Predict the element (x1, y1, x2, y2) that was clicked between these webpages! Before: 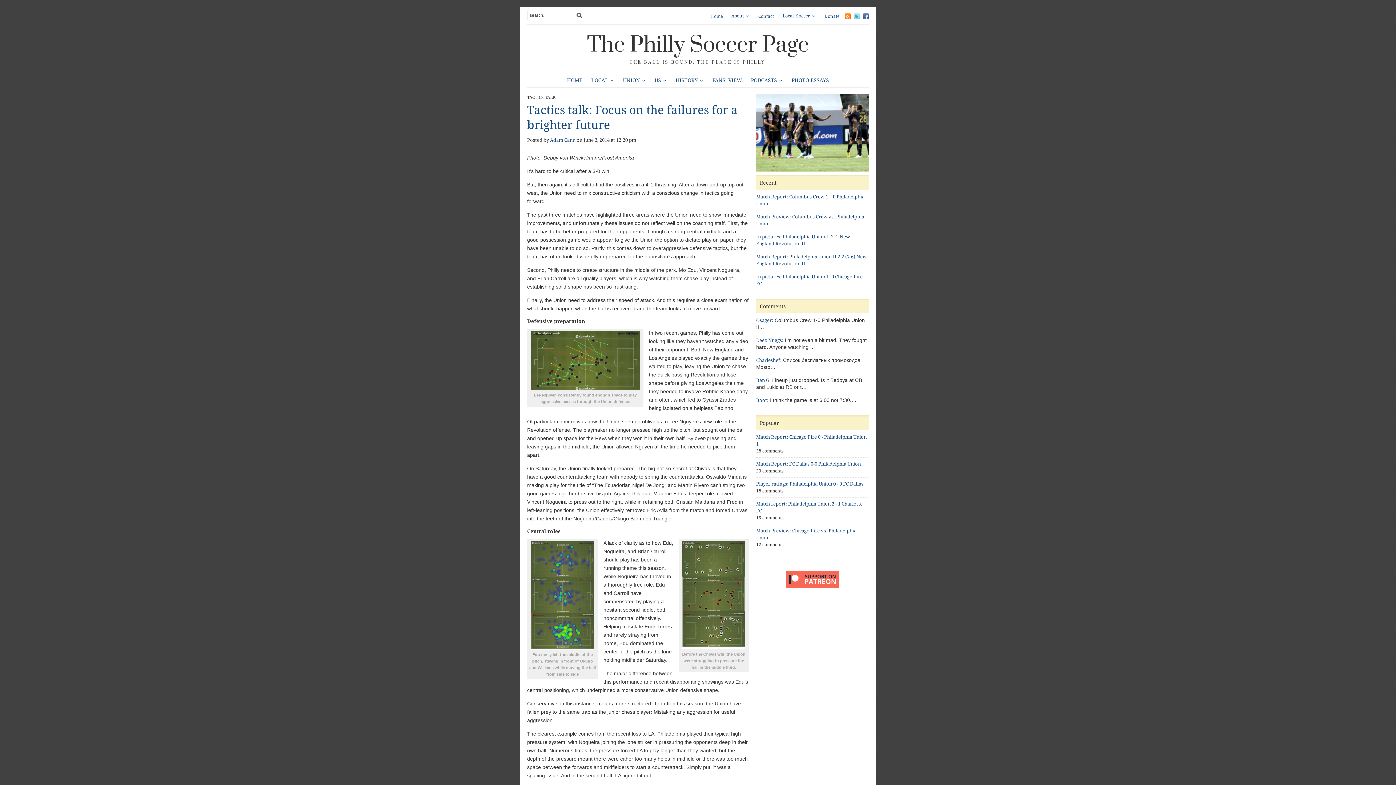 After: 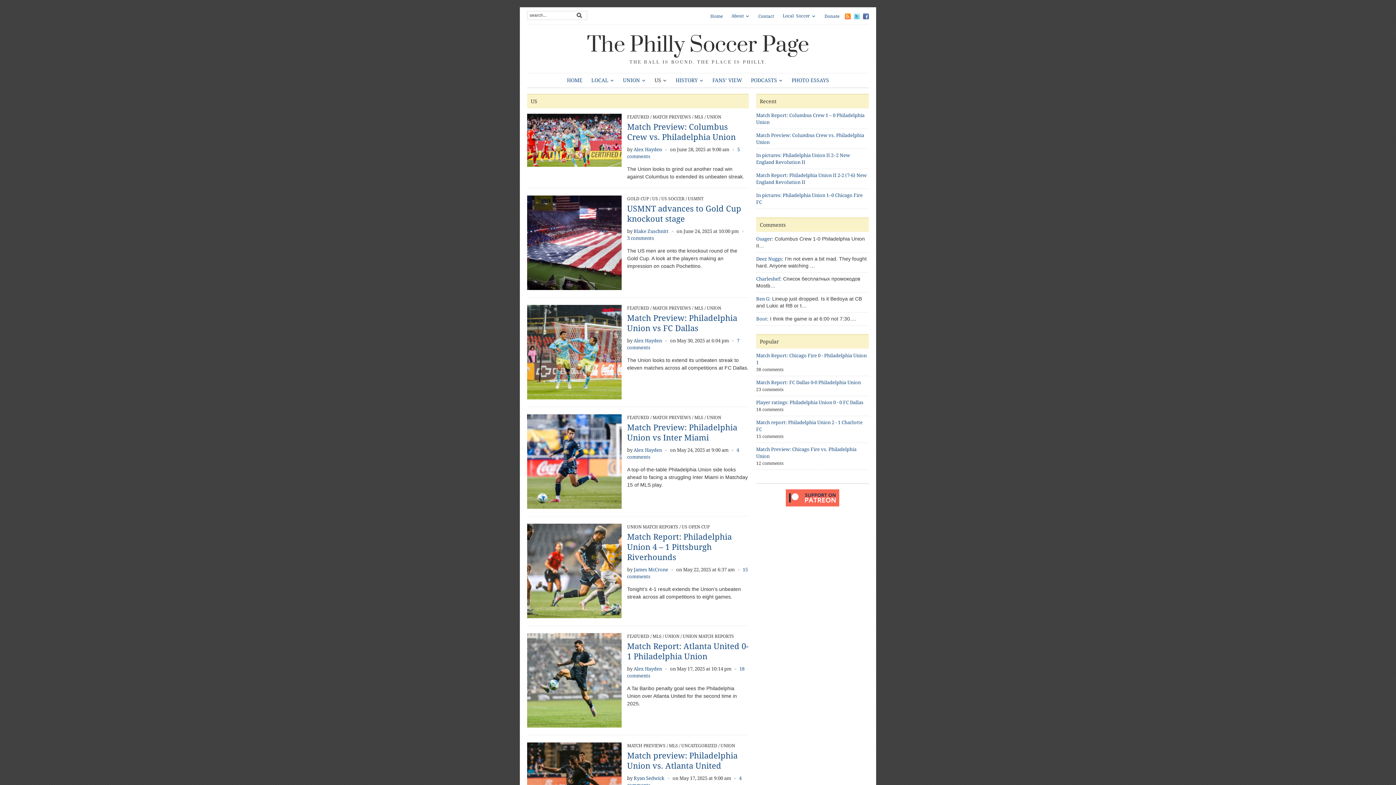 Action: label: US bbox: (651, 77, 670, 83)